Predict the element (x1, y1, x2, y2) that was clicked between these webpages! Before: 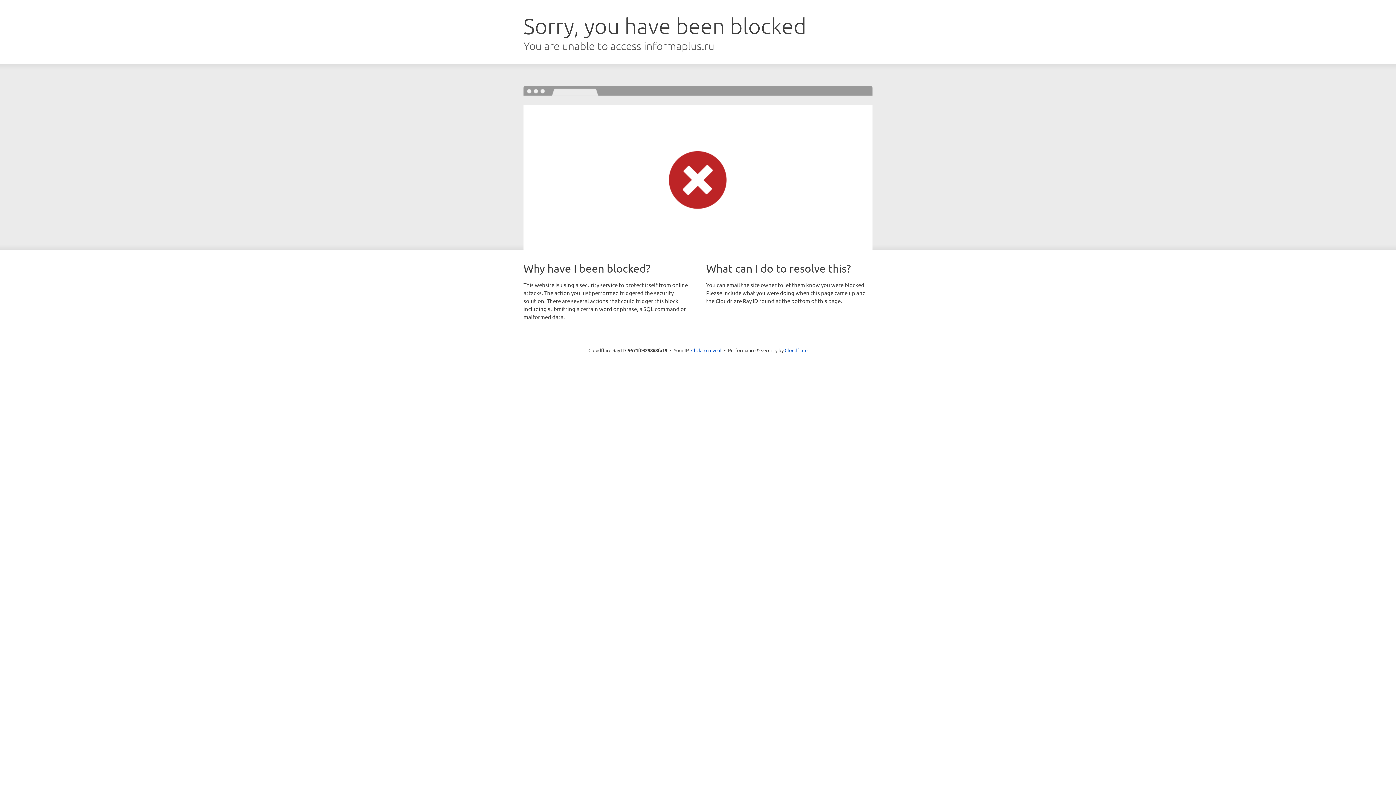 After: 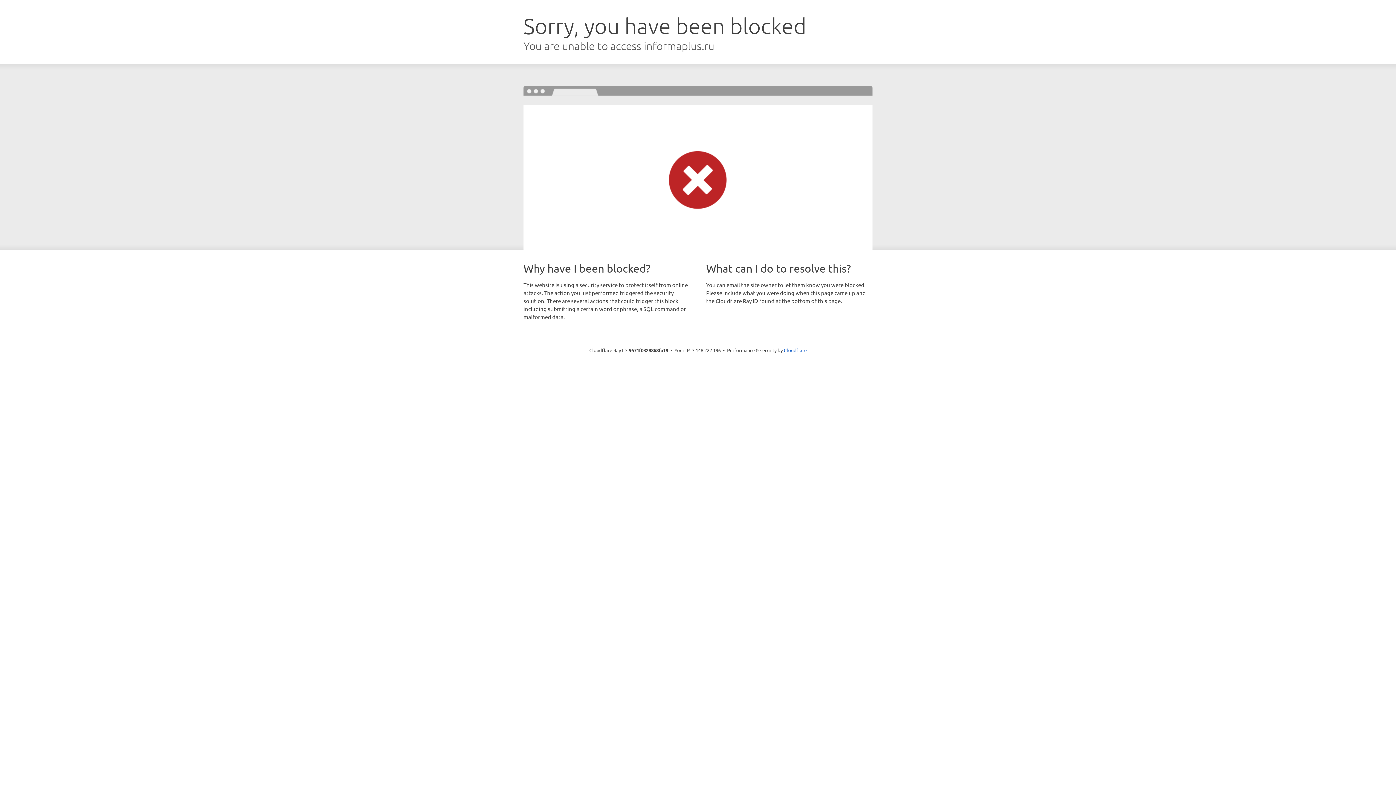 Action: label: Click to reveal bbox: (691, 346, 721, 353)